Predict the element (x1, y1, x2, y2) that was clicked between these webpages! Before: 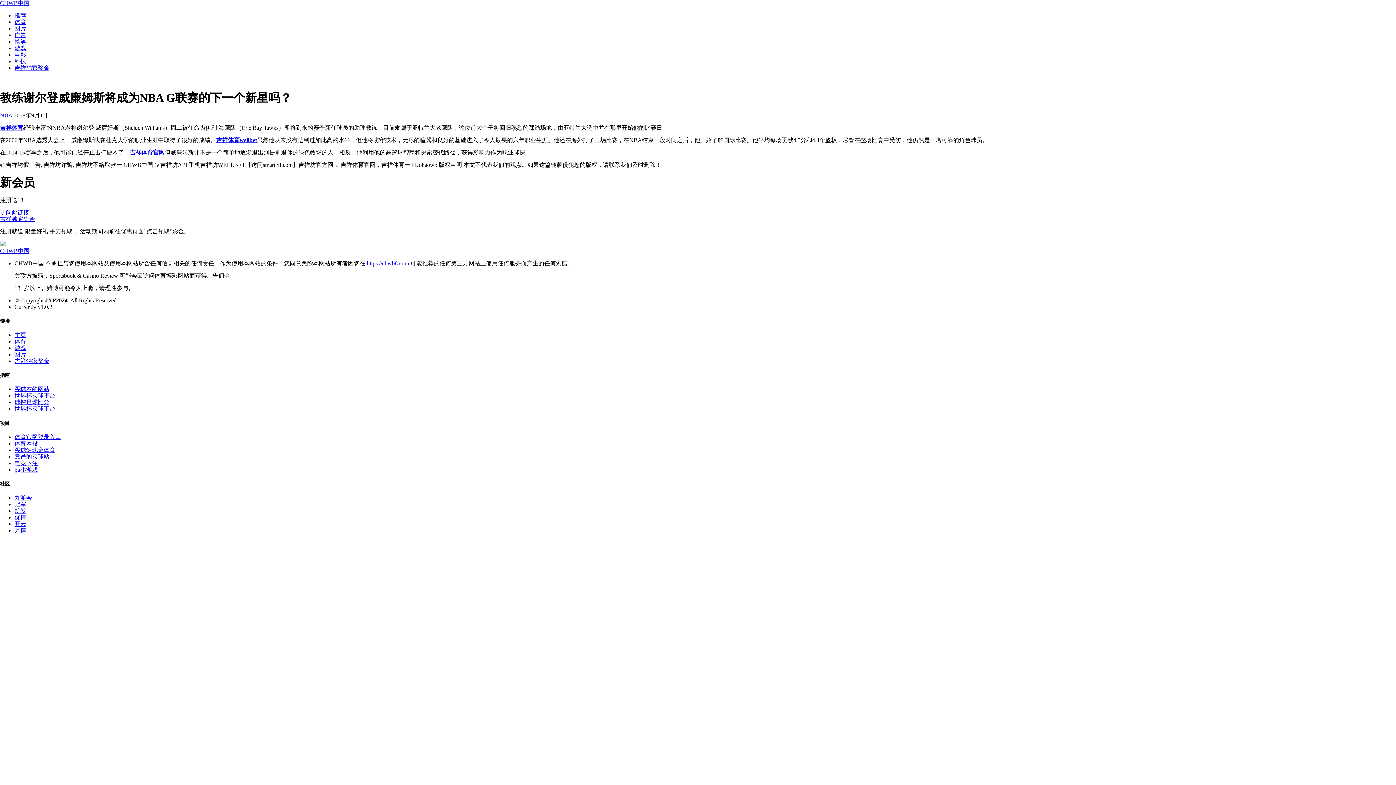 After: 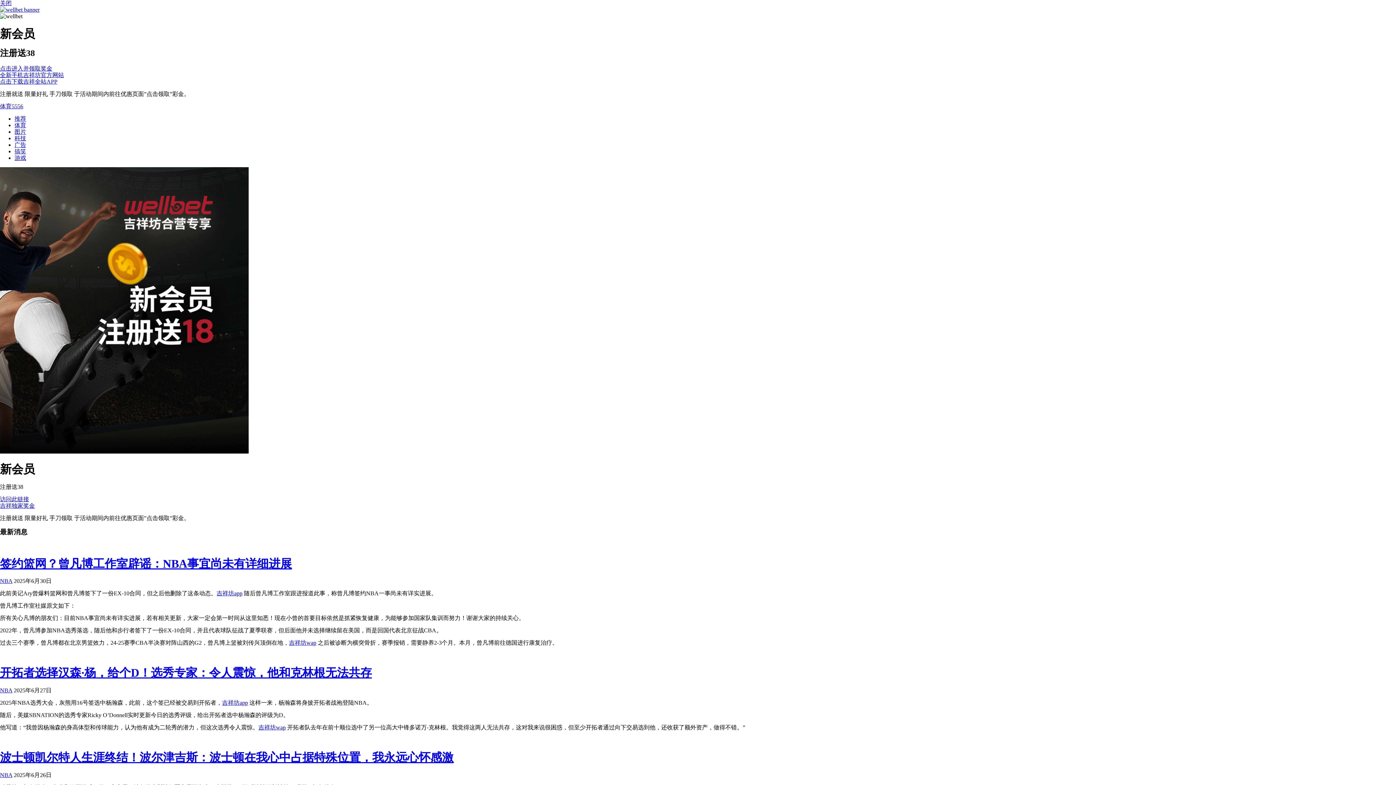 Action: label: 体育网投 bbox: (14, 440, 37, 446)